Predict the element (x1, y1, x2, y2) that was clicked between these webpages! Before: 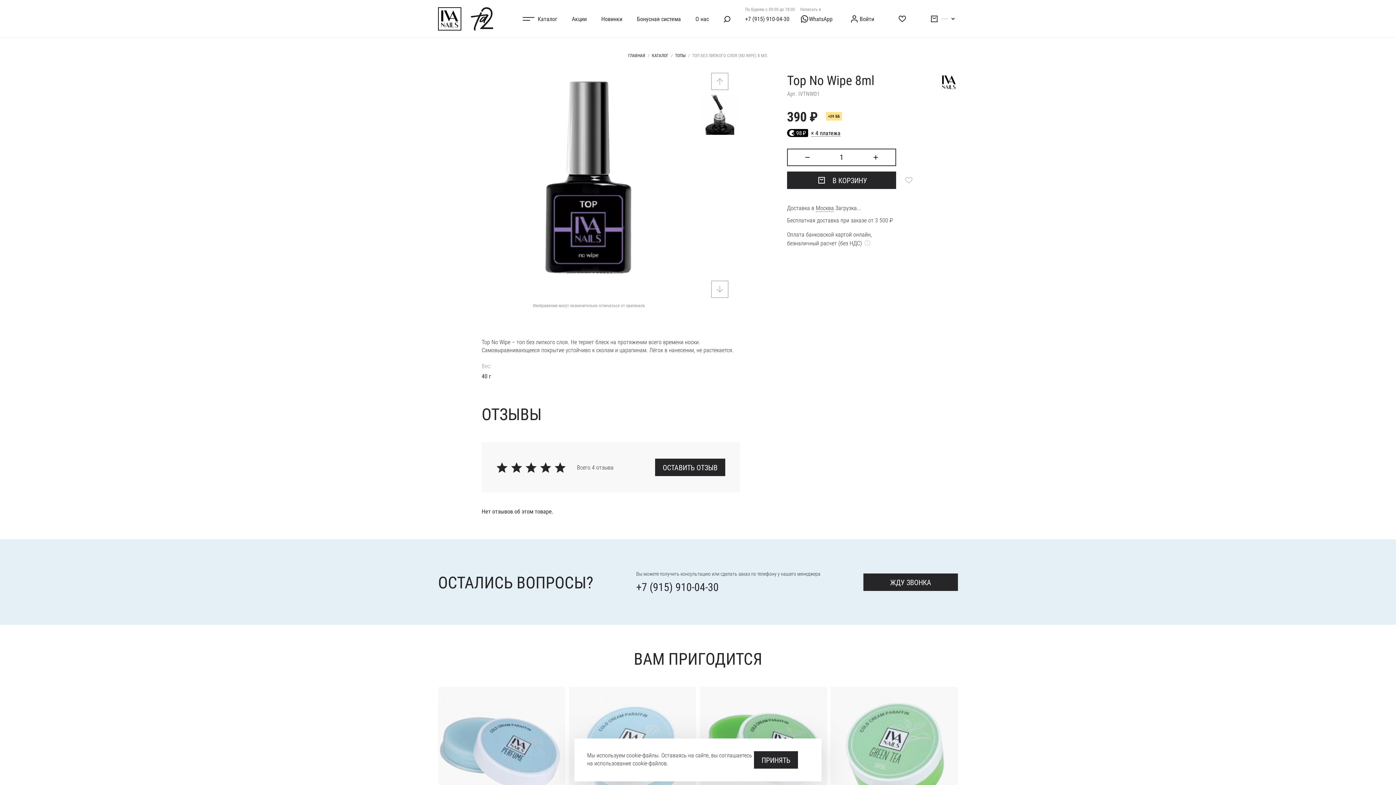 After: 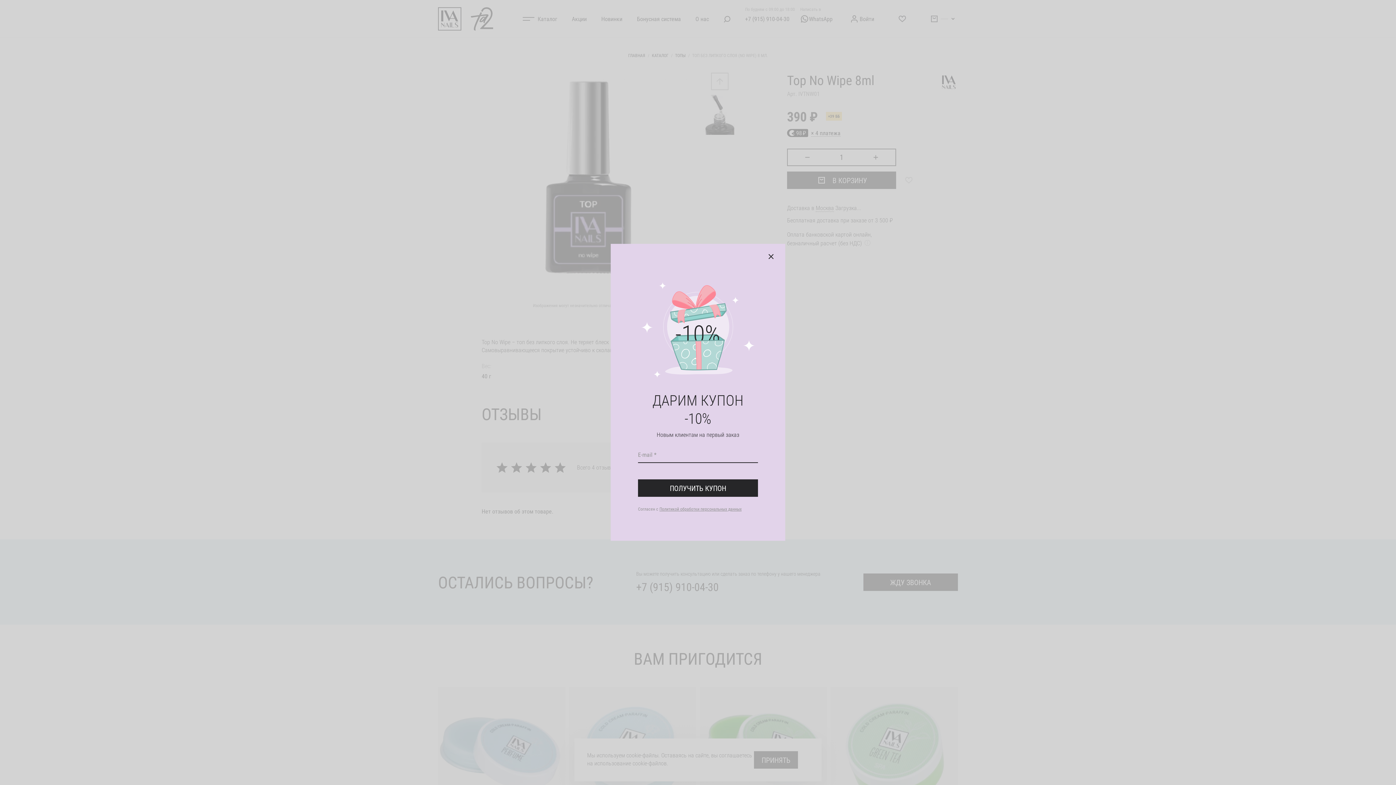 Action: bbox: (903, 174, 914, 185)